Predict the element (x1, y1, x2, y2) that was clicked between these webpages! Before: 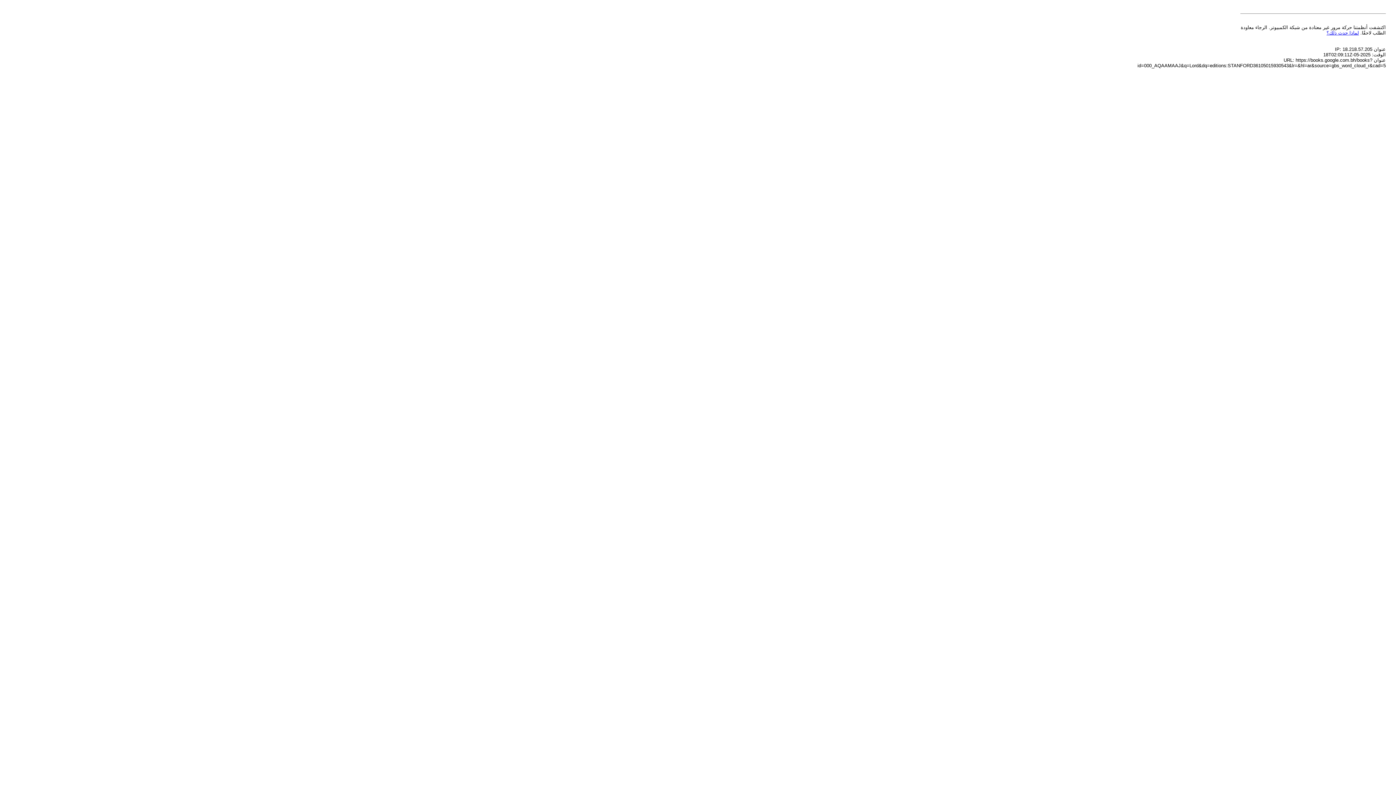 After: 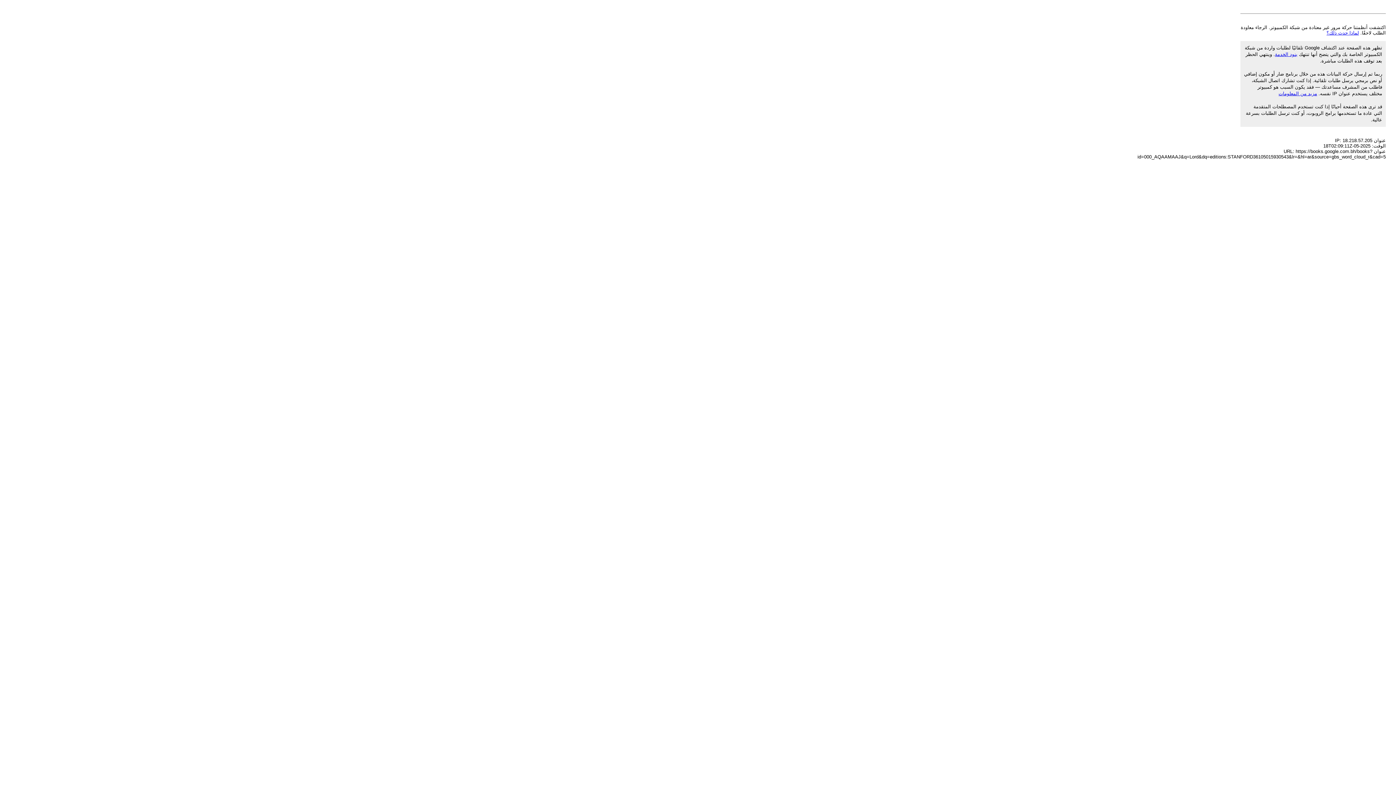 Action: bbox: (1326, 30, 1359, 35) label: لماذا حدث ذلك؟